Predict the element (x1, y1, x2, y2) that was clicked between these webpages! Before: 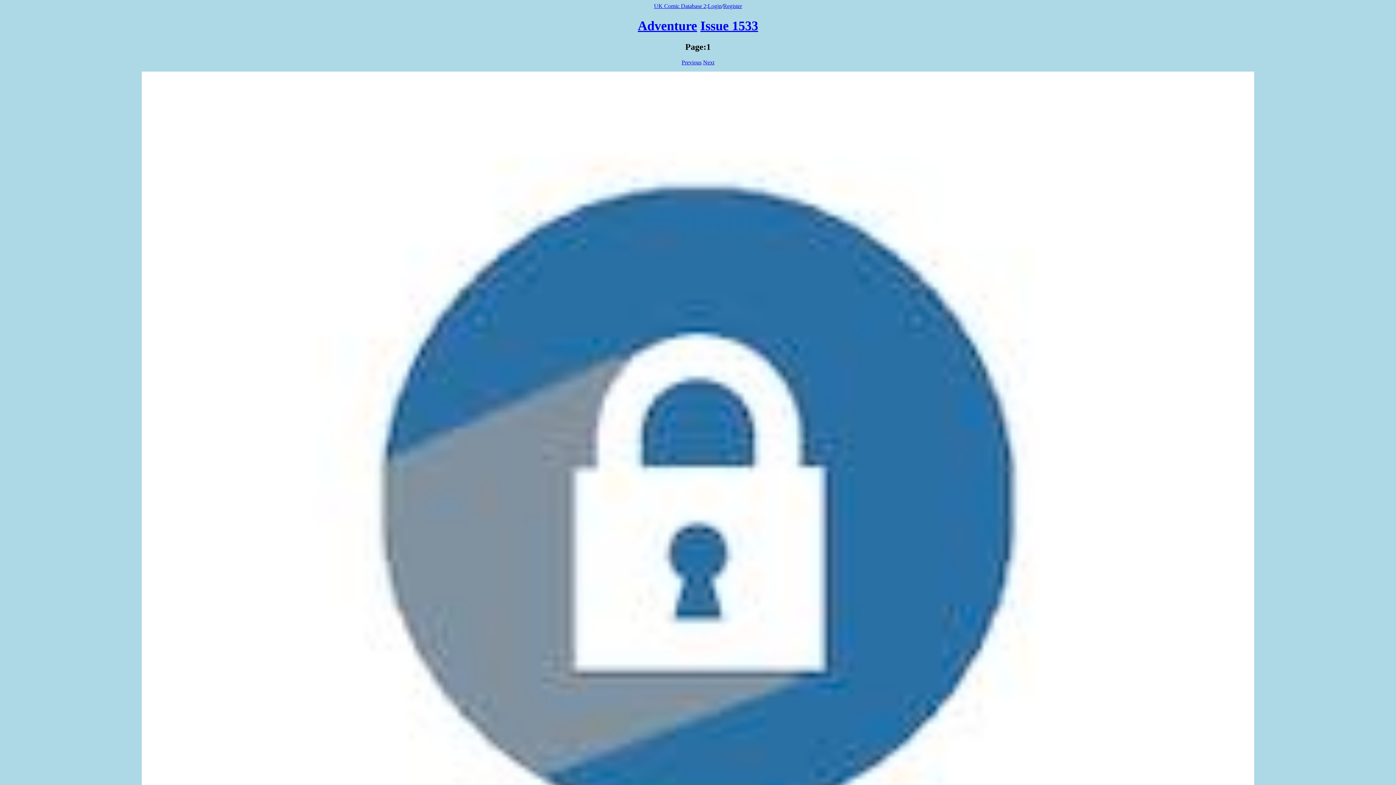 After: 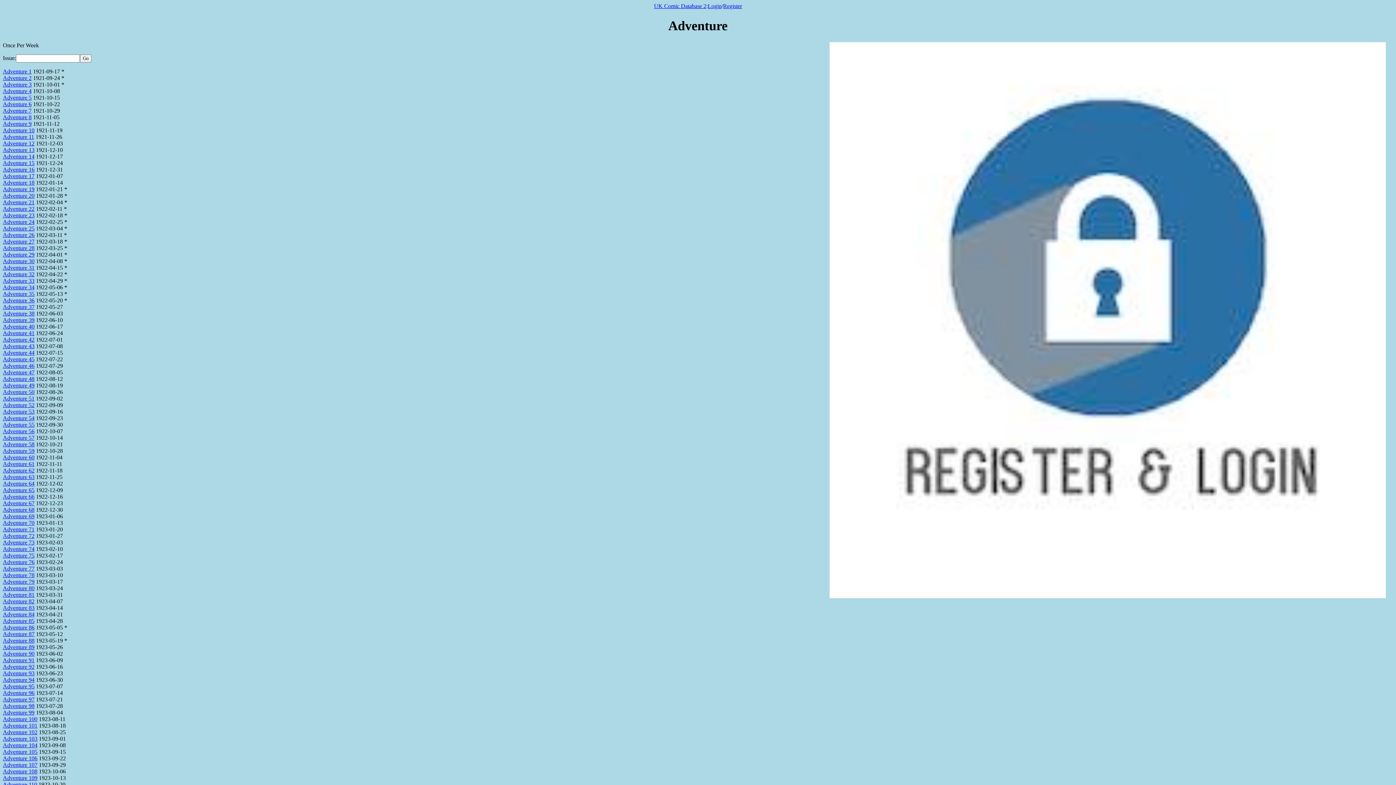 Action: bbox: (638, 18, 697, 33) label: Adventure